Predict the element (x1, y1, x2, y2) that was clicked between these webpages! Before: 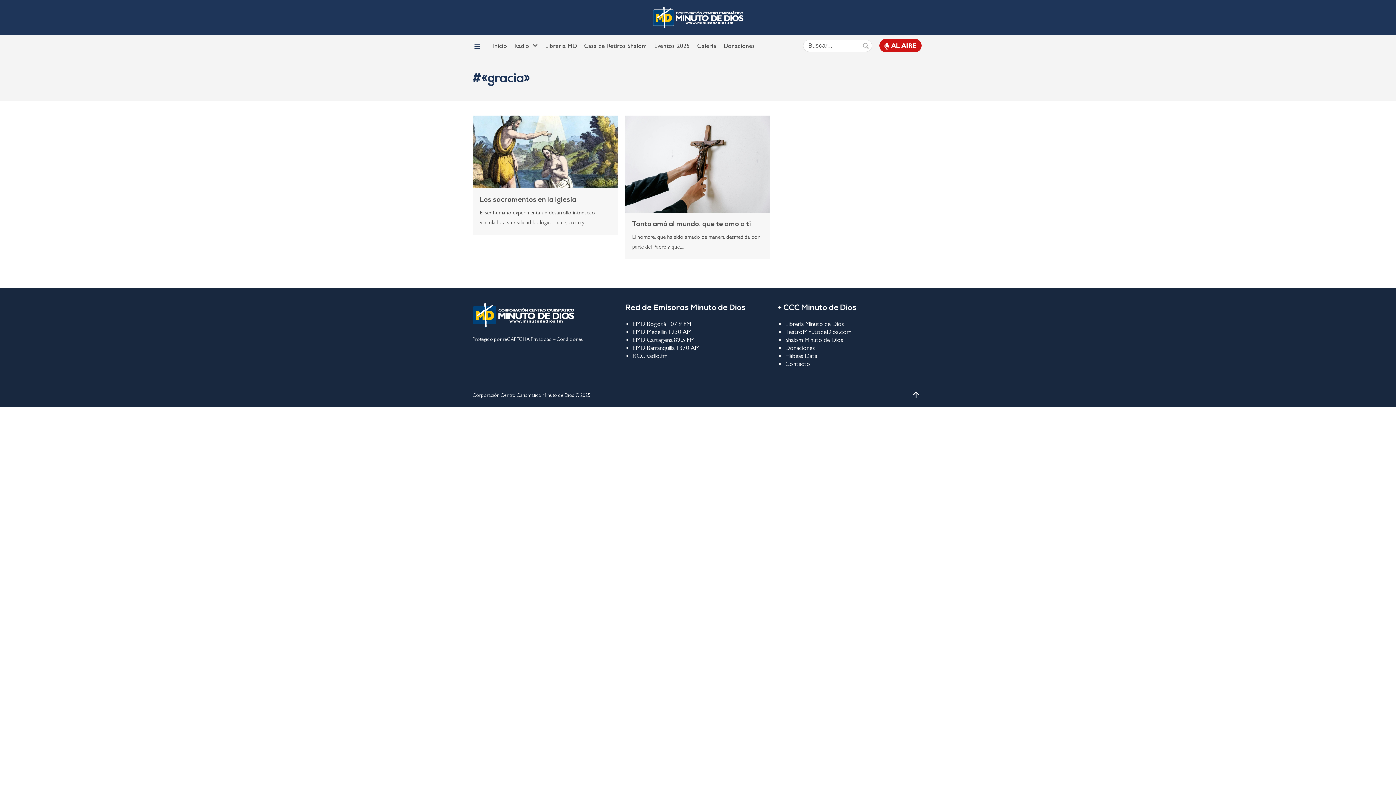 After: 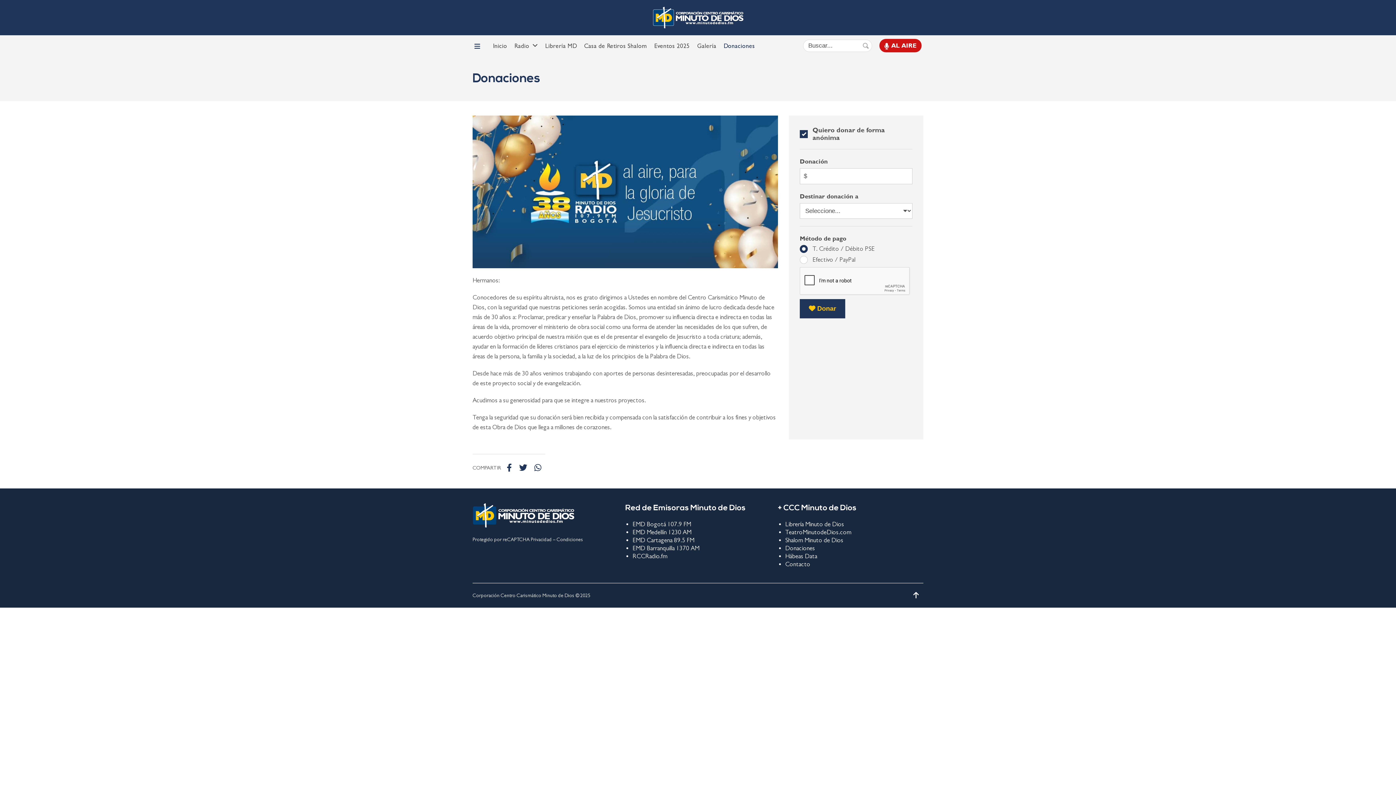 Action: bbox: (785, 344, 815, 351) label: Donaciones